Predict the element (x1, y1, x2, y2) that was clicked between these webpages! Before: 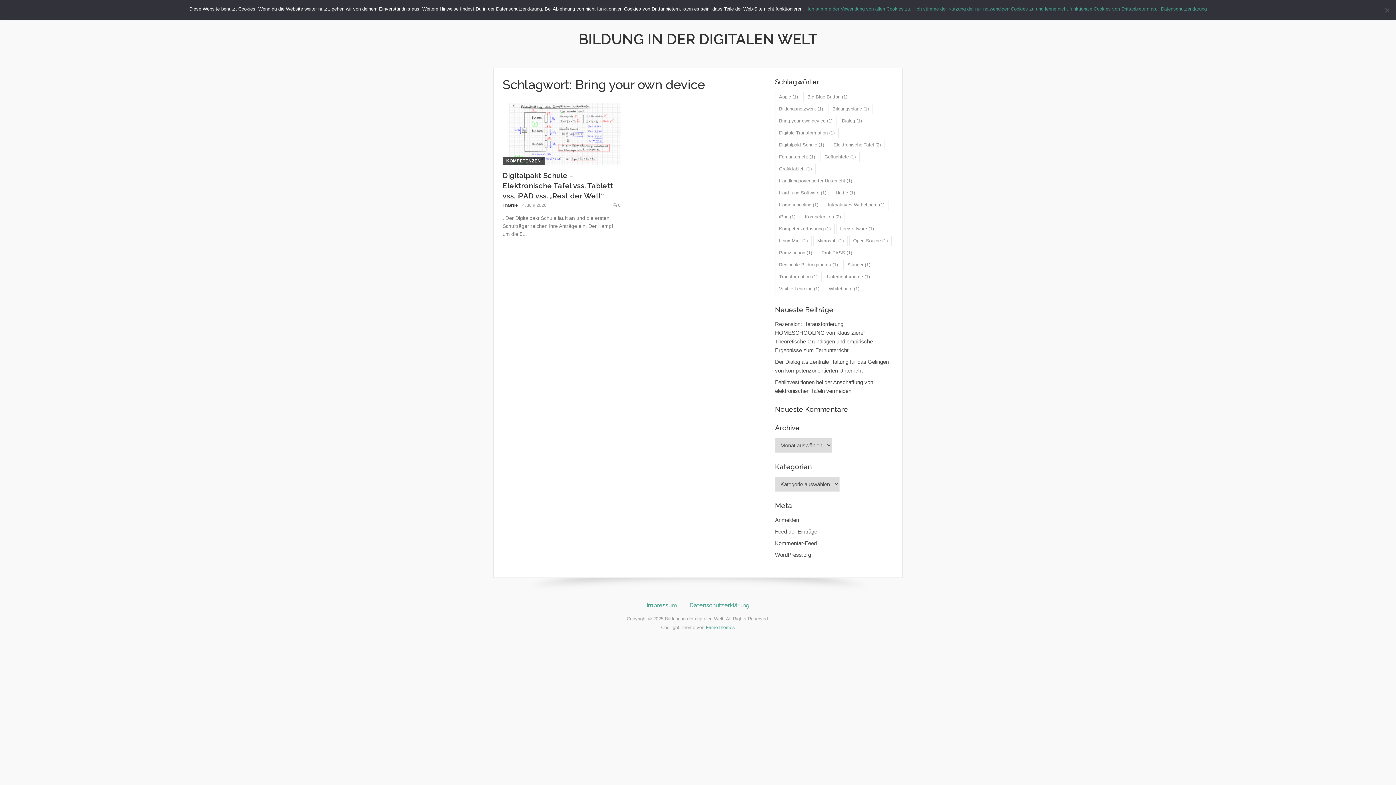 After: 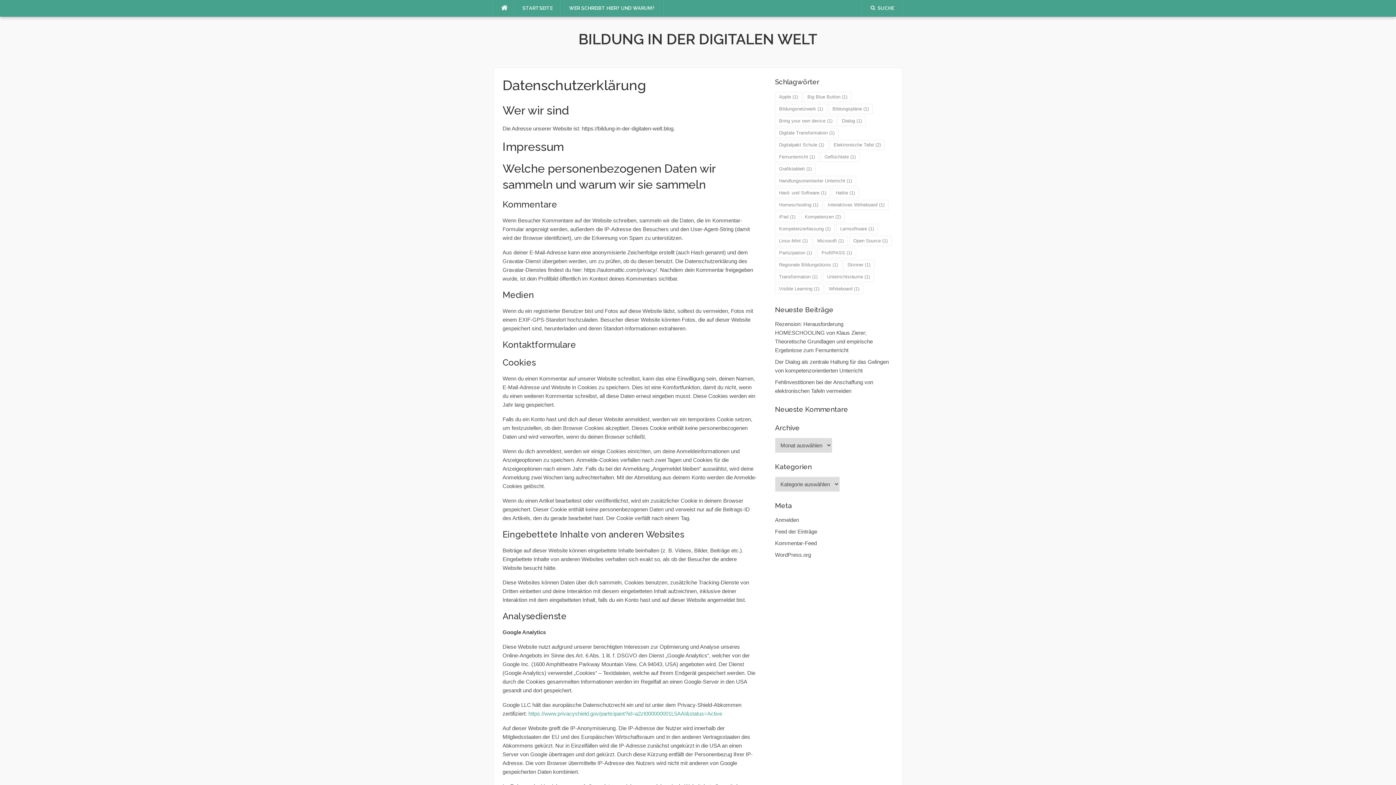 Action: bbox: (689, 602, 749, 609) label: Datenschutzerklärung